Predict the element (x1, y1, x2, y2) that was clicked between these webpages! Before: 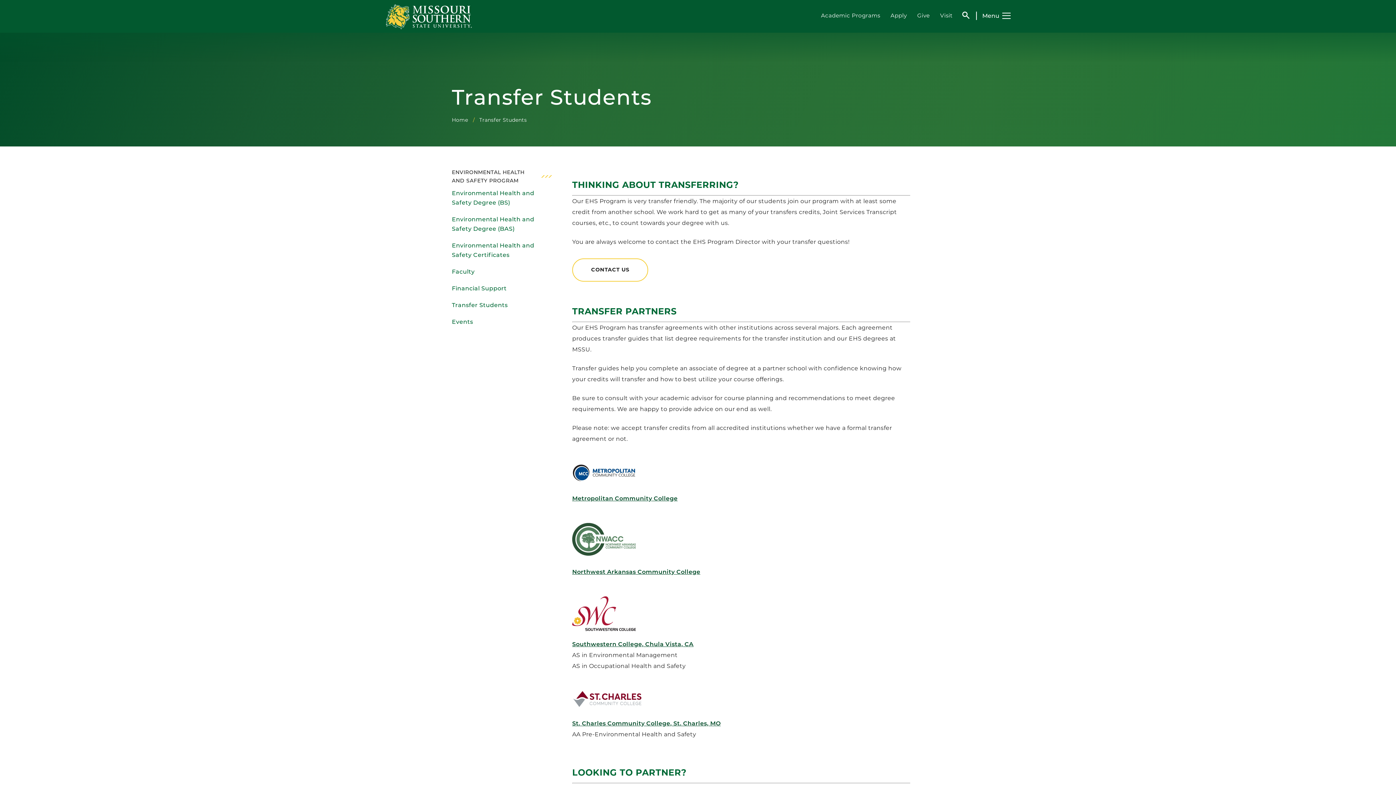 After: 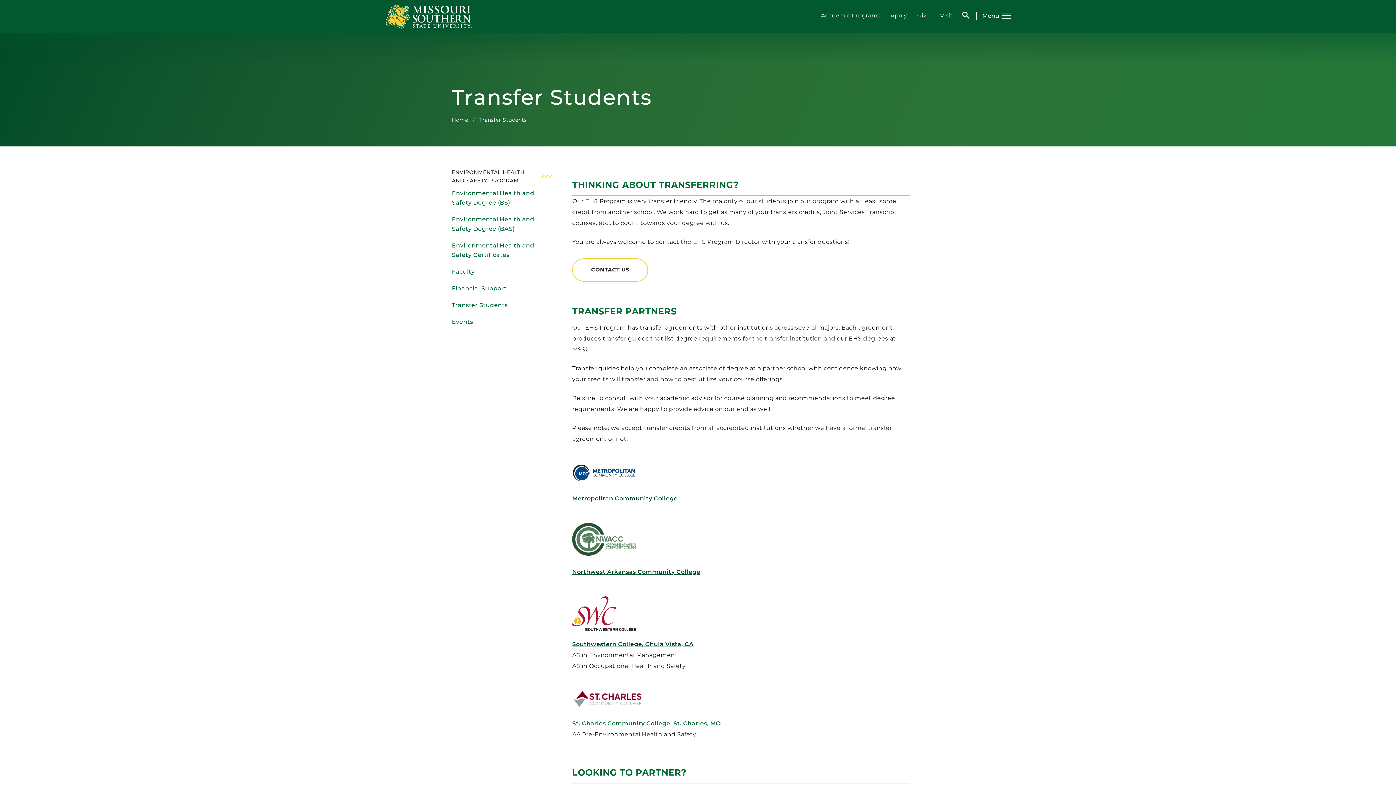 Action: label: St. Charles Community College, St. Charles, MO bbox: (572, 720, 720, 727)